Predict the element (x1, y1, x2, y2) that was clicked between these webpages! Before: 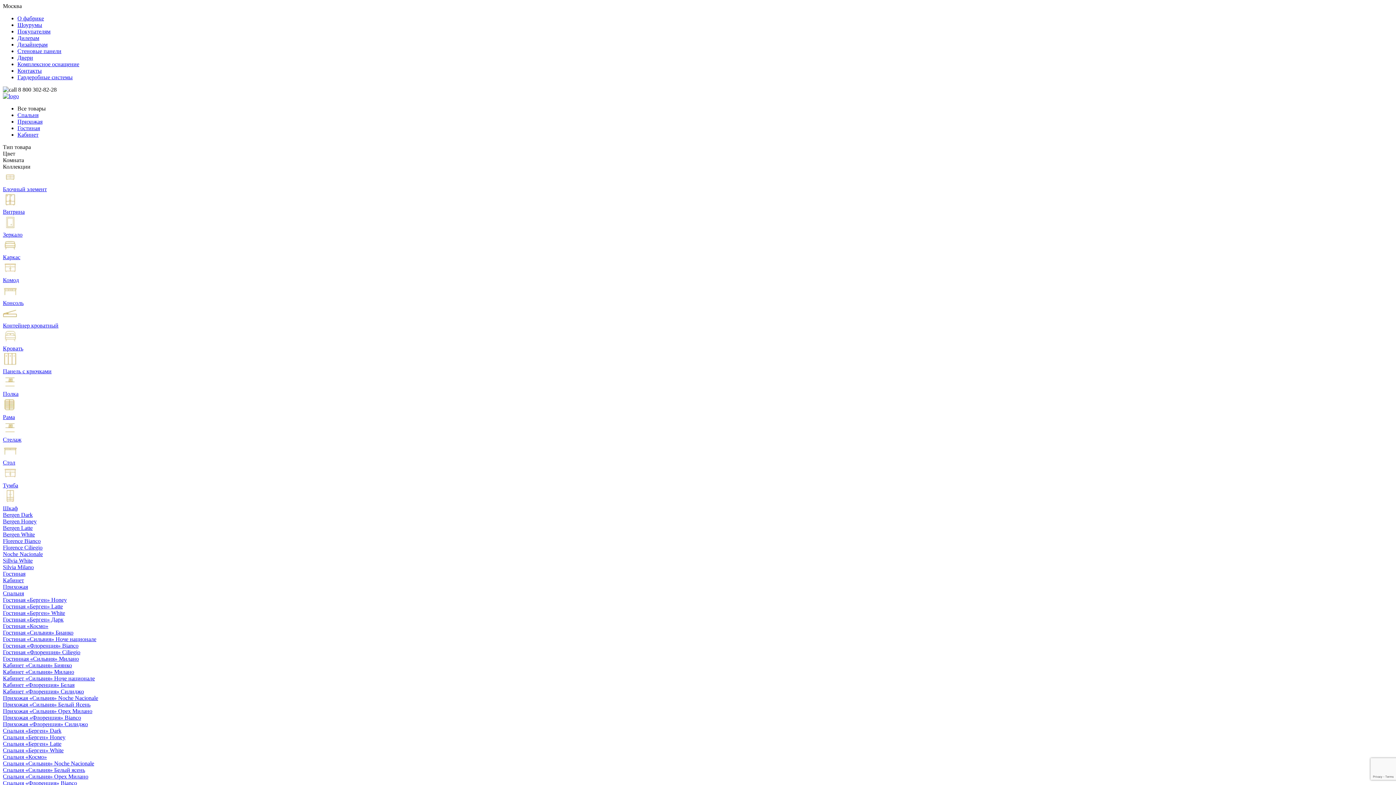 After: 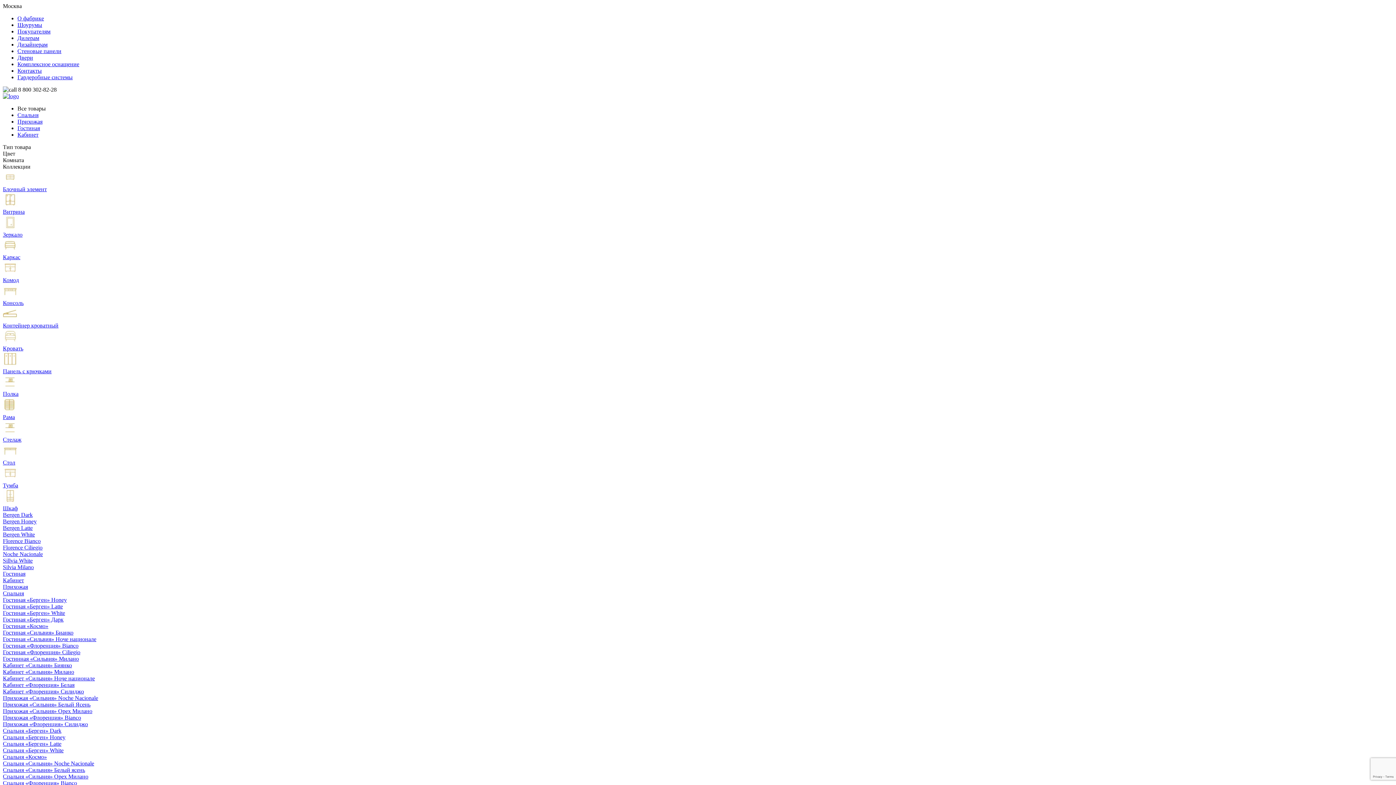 Action: bbox: (2, 476, 1393, 489) label: Тумба